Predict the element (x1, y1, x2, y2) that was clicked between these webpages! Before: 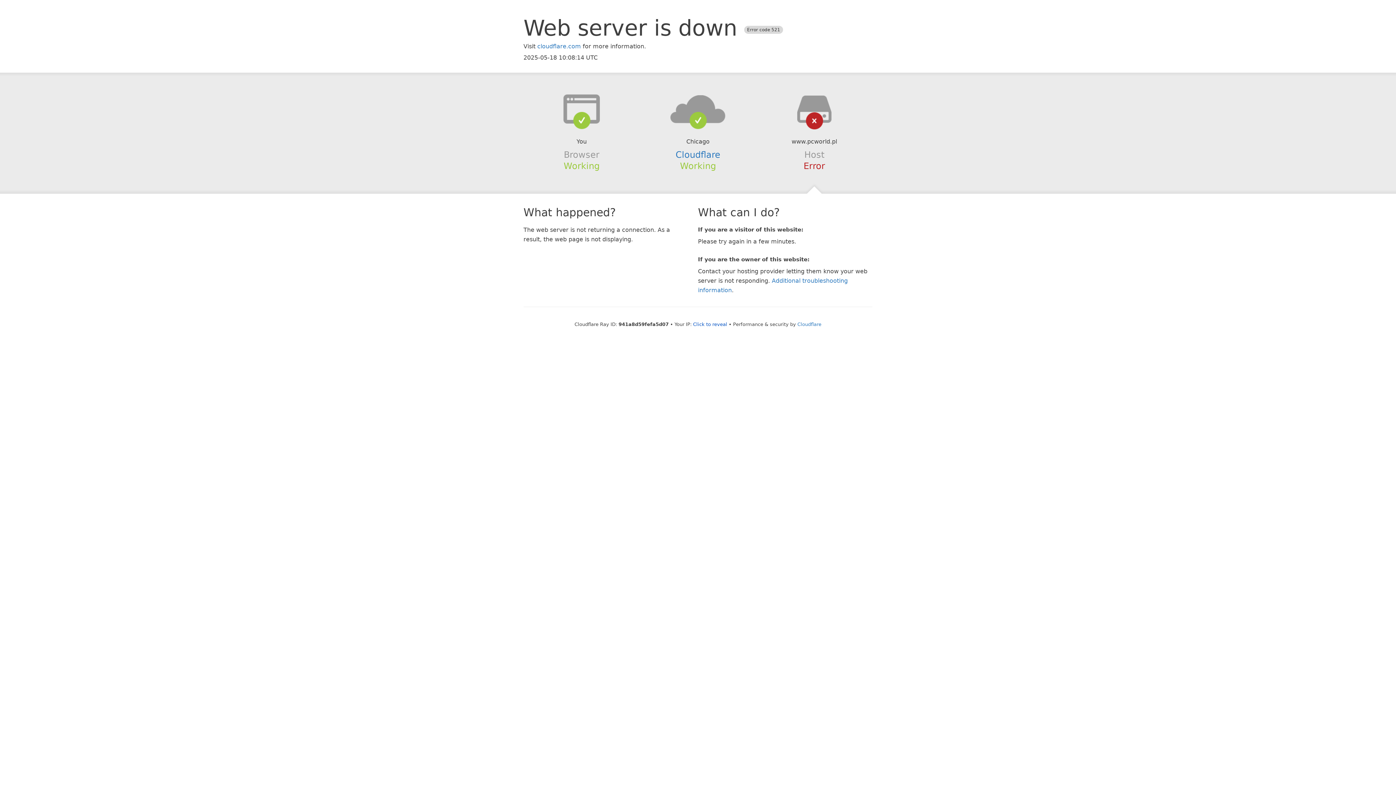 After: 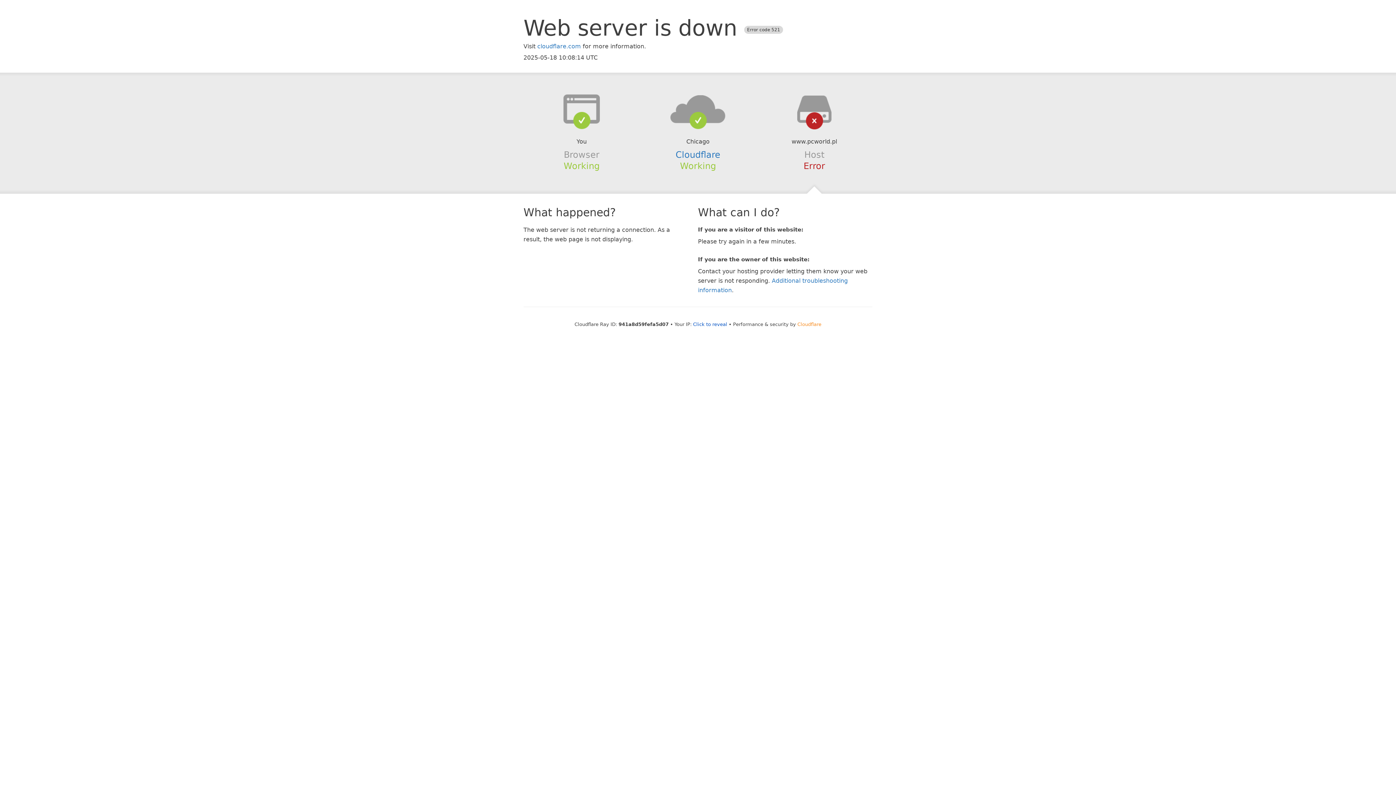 Action: bbox: (797, 321, 821, 327) label: Cloudflare